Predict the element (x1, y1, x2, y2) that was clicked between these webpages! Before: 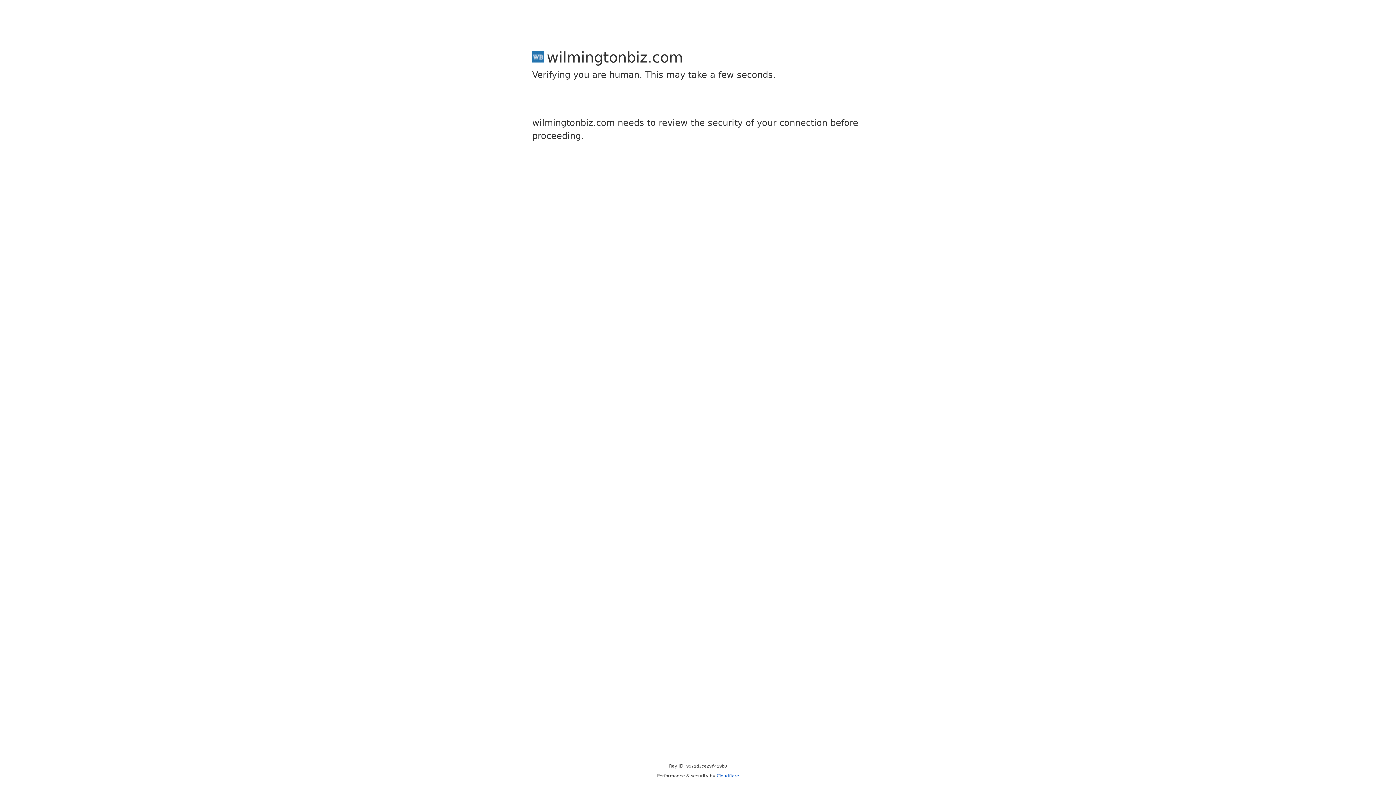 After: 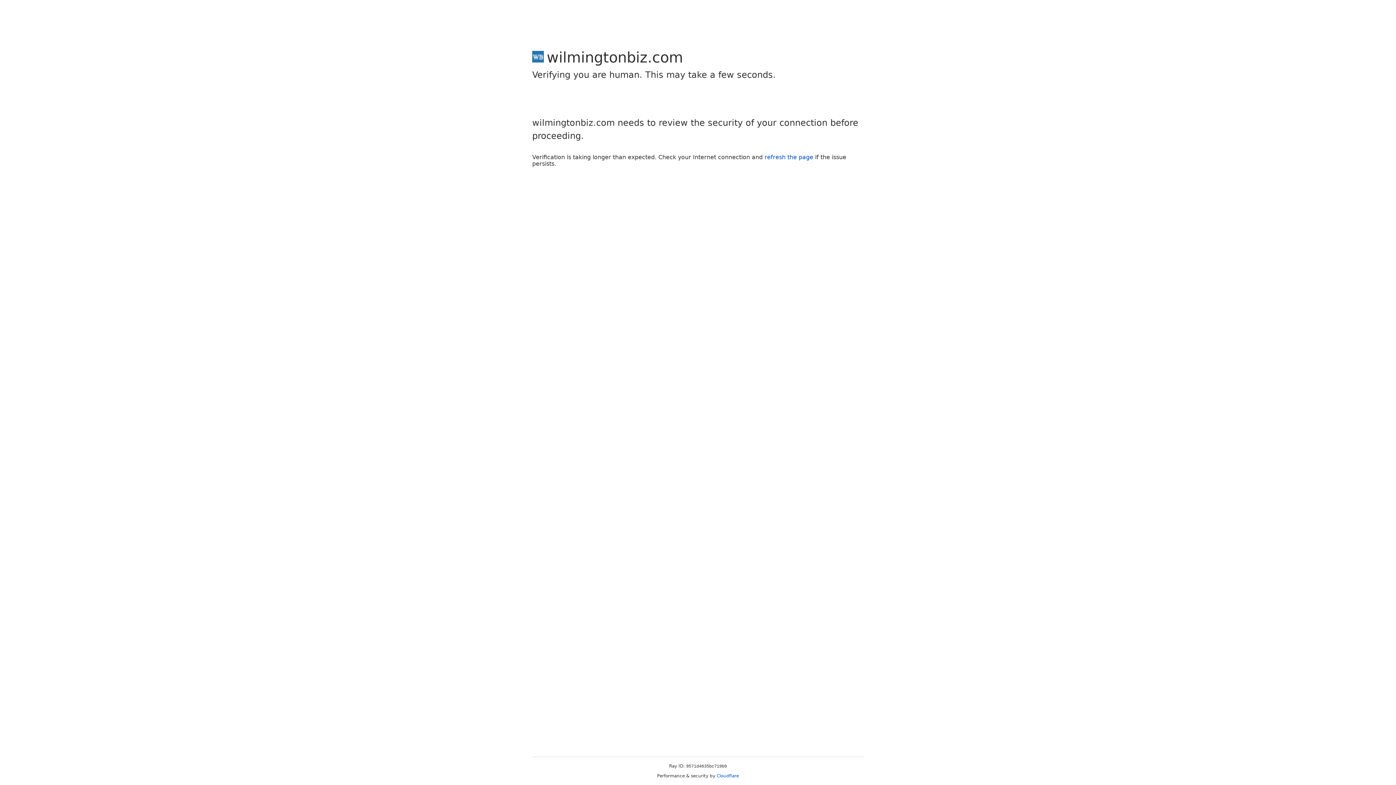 Action: label: Cloudflare bbox: (716, 773, 739, 778)